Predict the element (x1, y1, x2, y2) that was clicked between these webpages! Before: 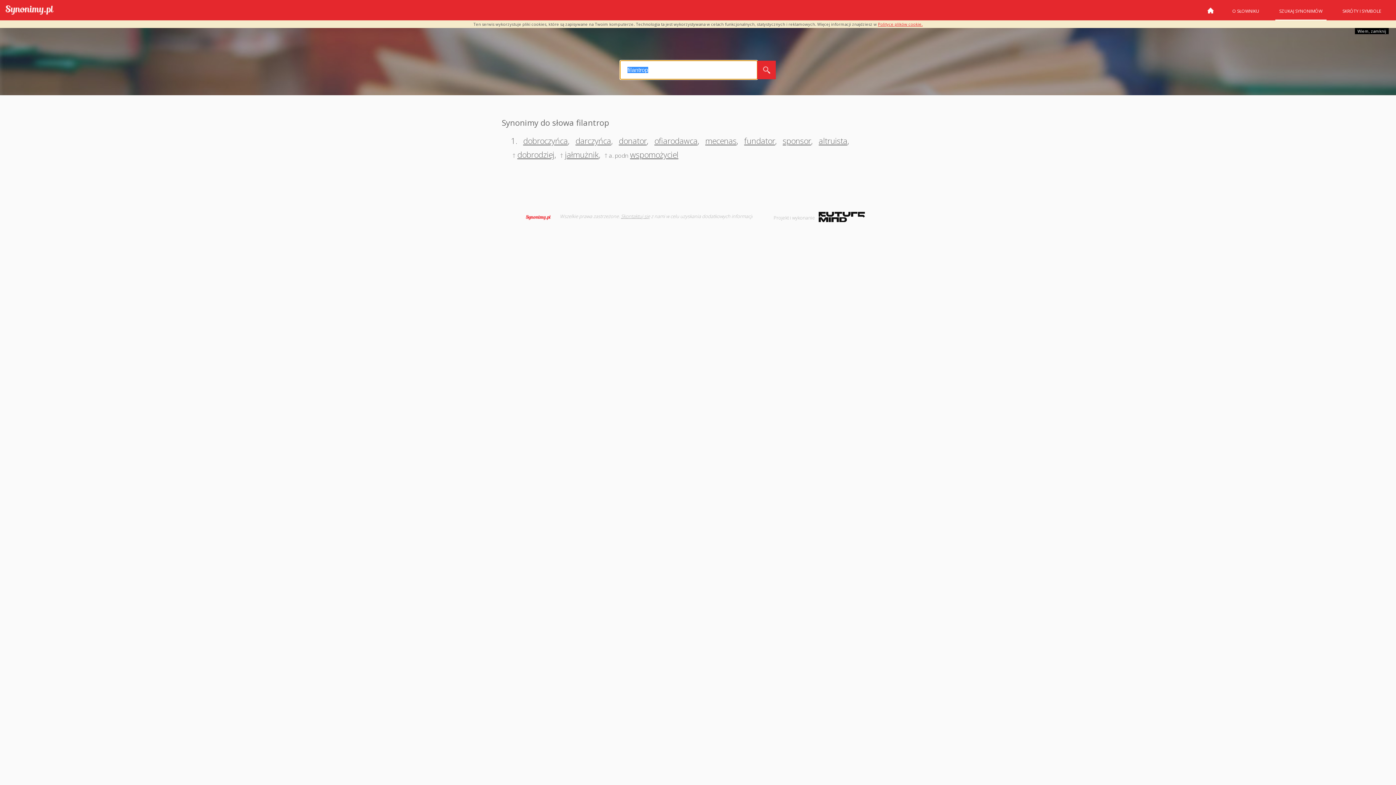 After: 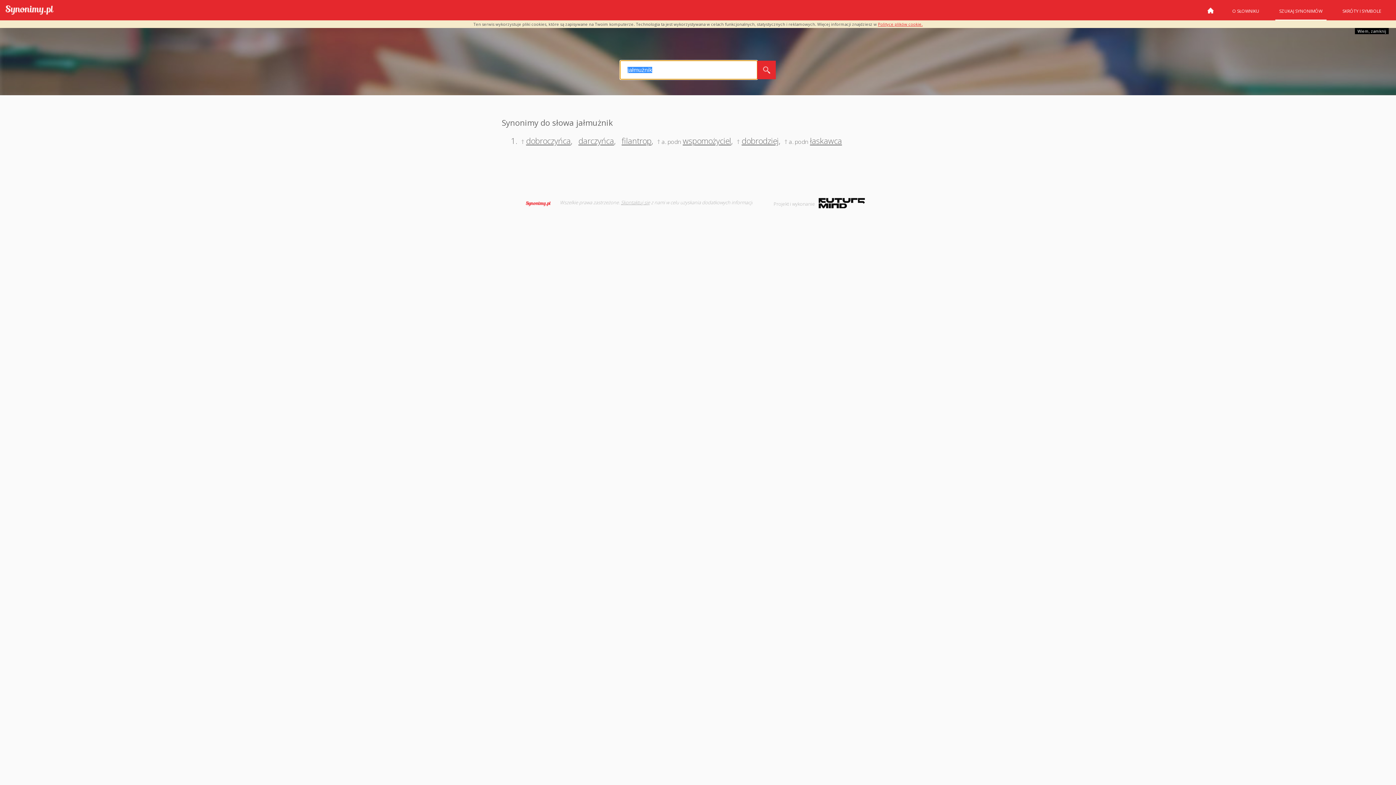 Action: bbox: (563, 149, 598, 160) label: jałmużnik